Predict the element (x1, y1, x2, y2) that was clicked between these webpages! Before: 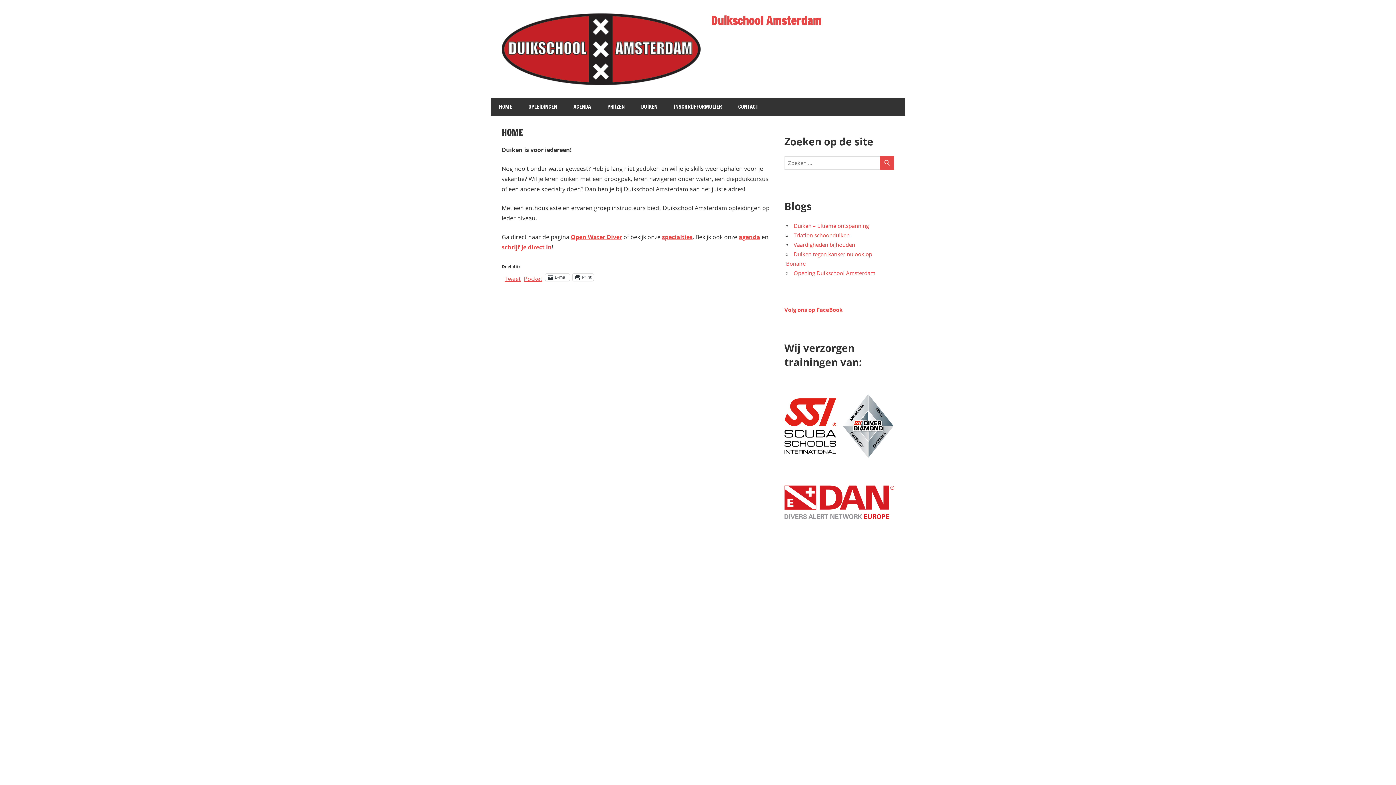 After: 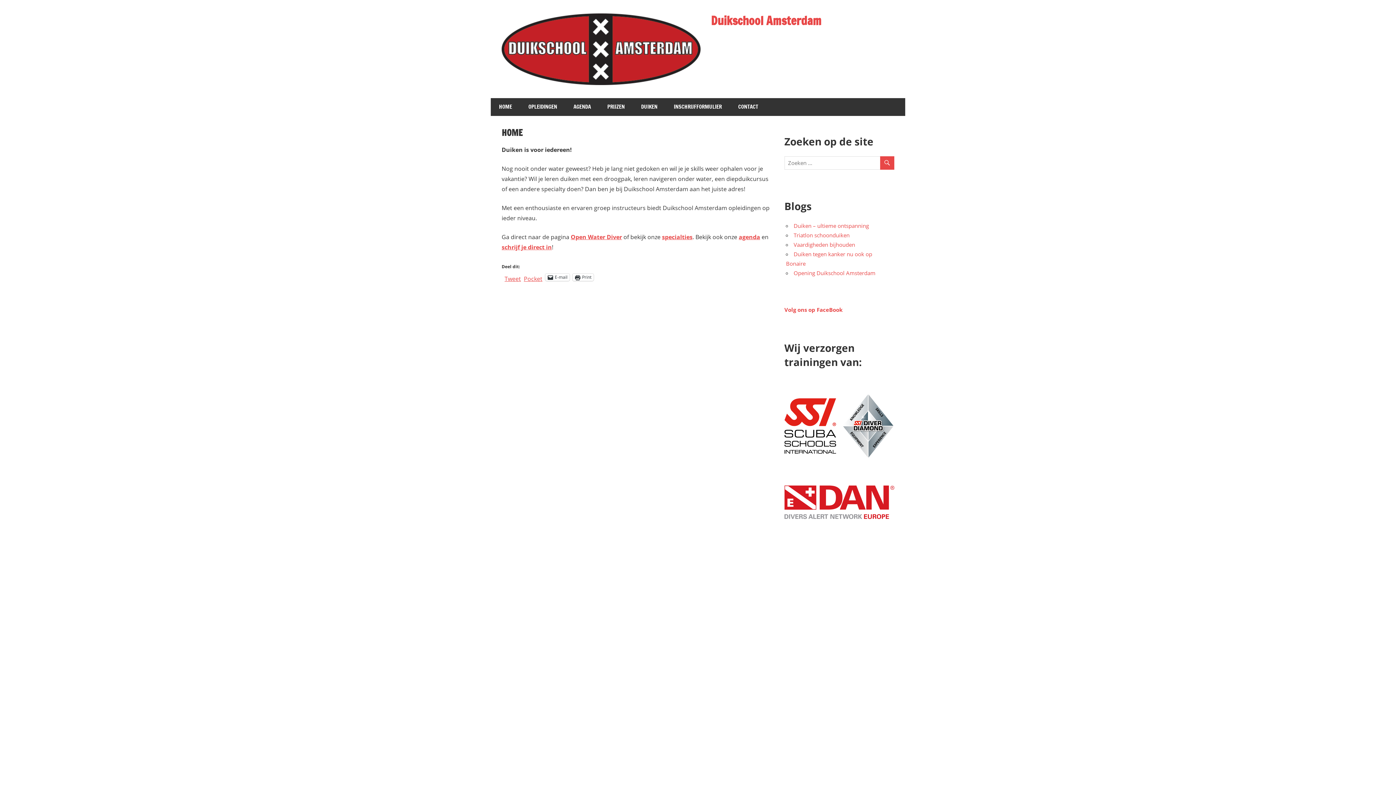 Action: bbox: (501, 19, 706, 26)